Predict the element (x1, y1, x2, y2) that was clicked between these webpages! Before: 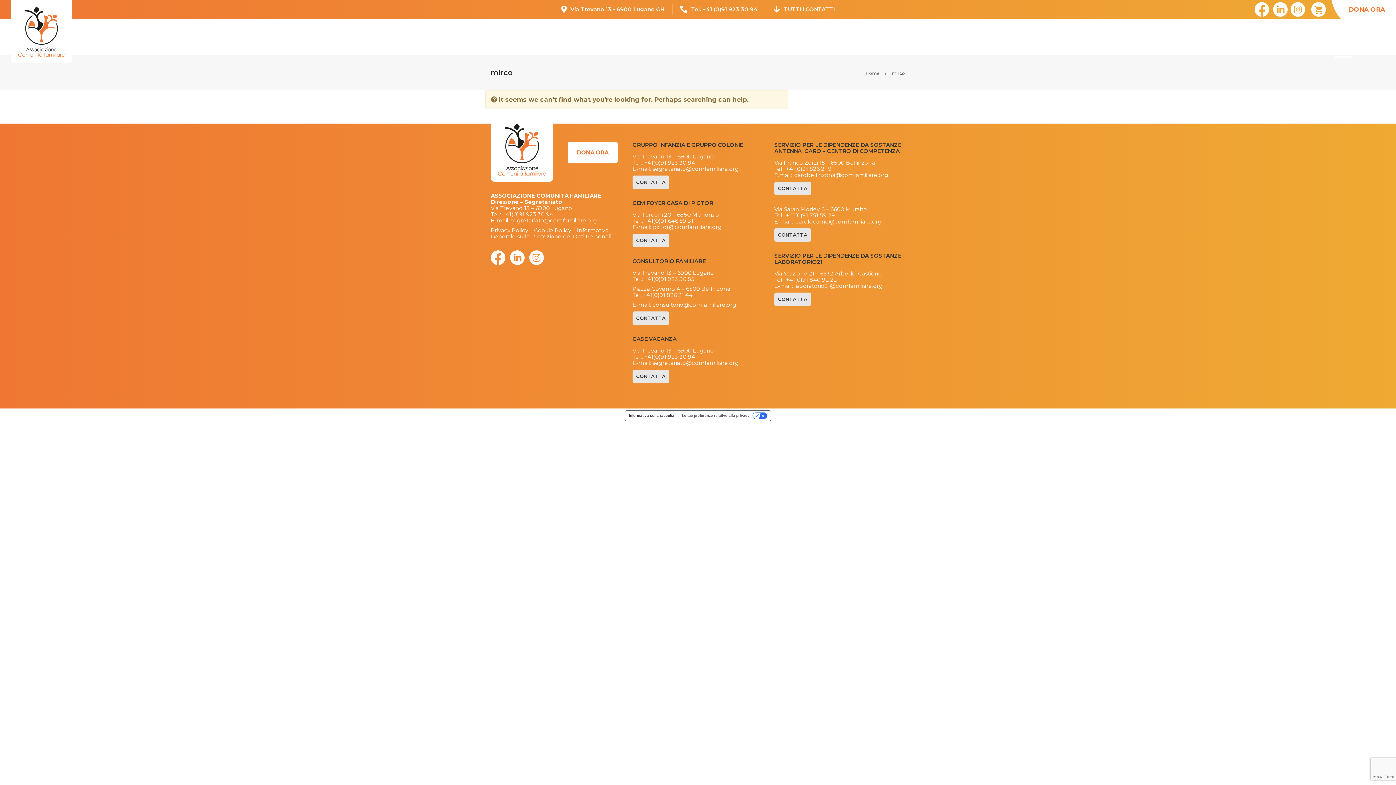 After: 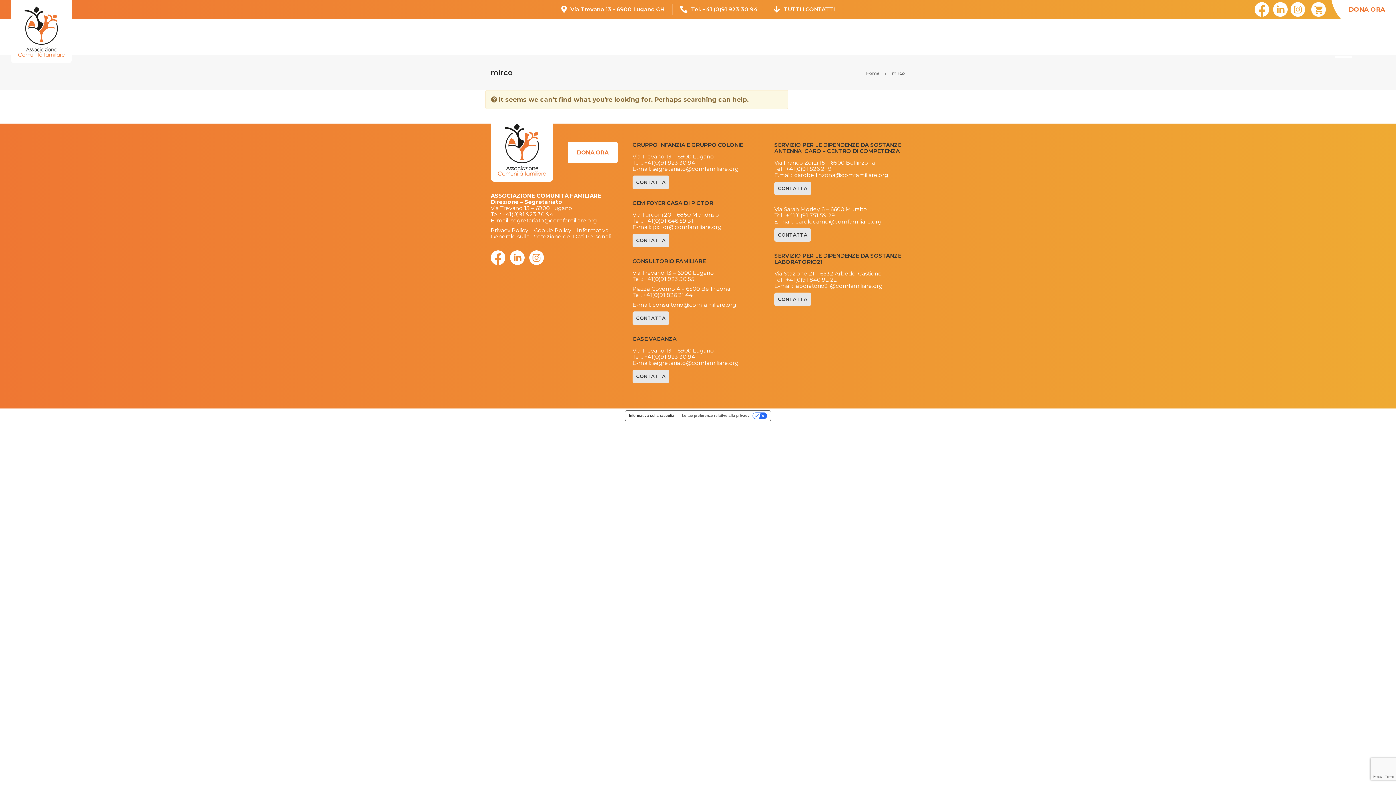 Action: bbox: (510, 250, 524, 264)